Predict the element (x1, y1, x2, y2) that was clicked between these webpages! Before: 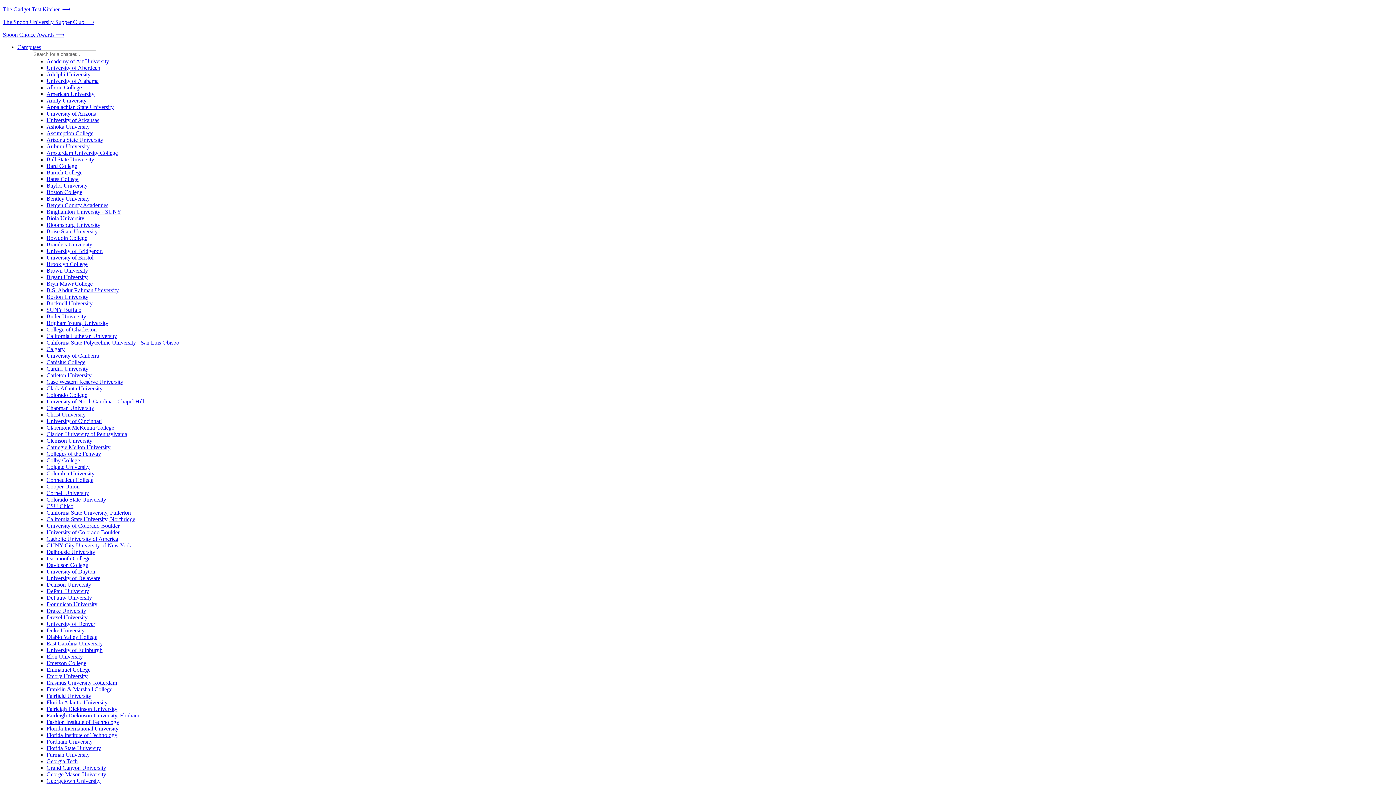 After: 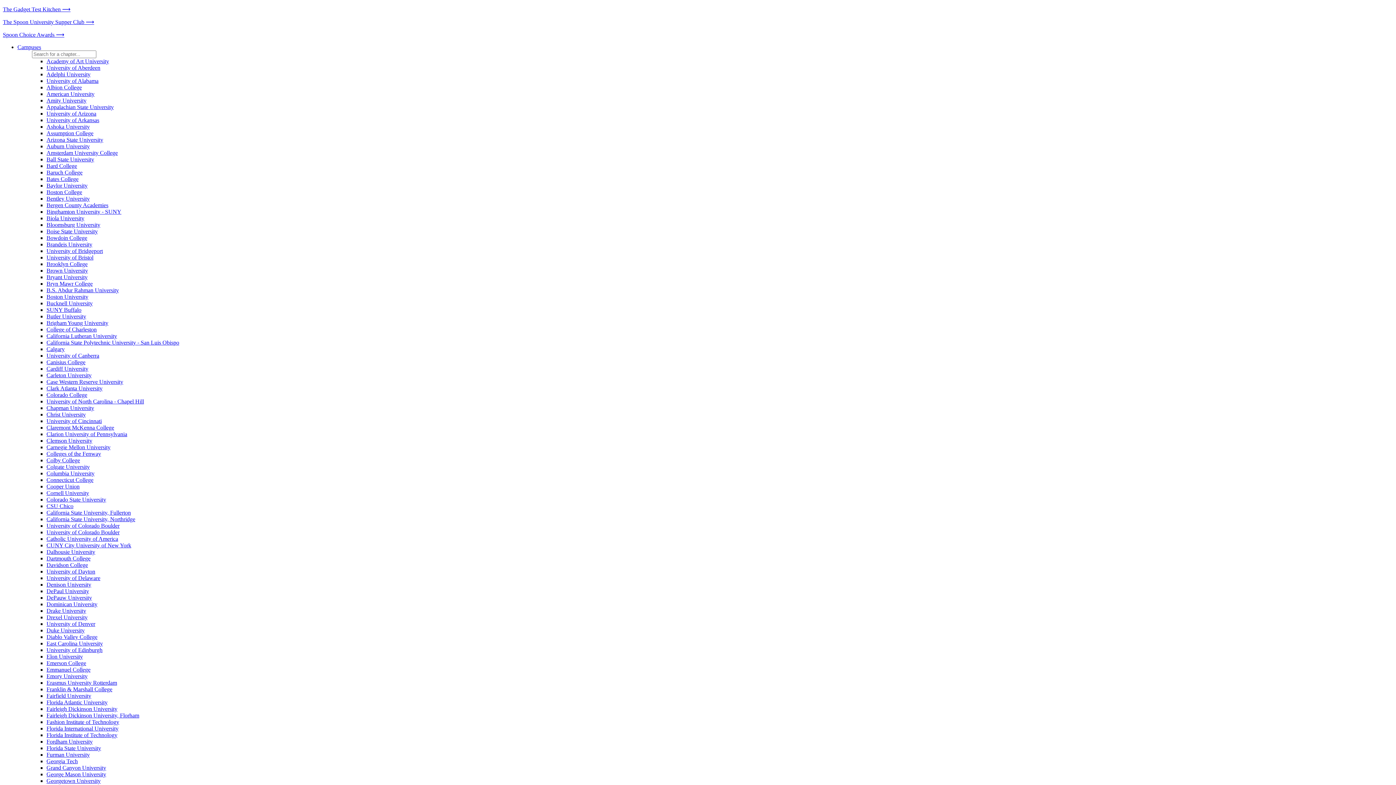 Action: bbox: (46, 254, 93, 260) label: University of Bristol